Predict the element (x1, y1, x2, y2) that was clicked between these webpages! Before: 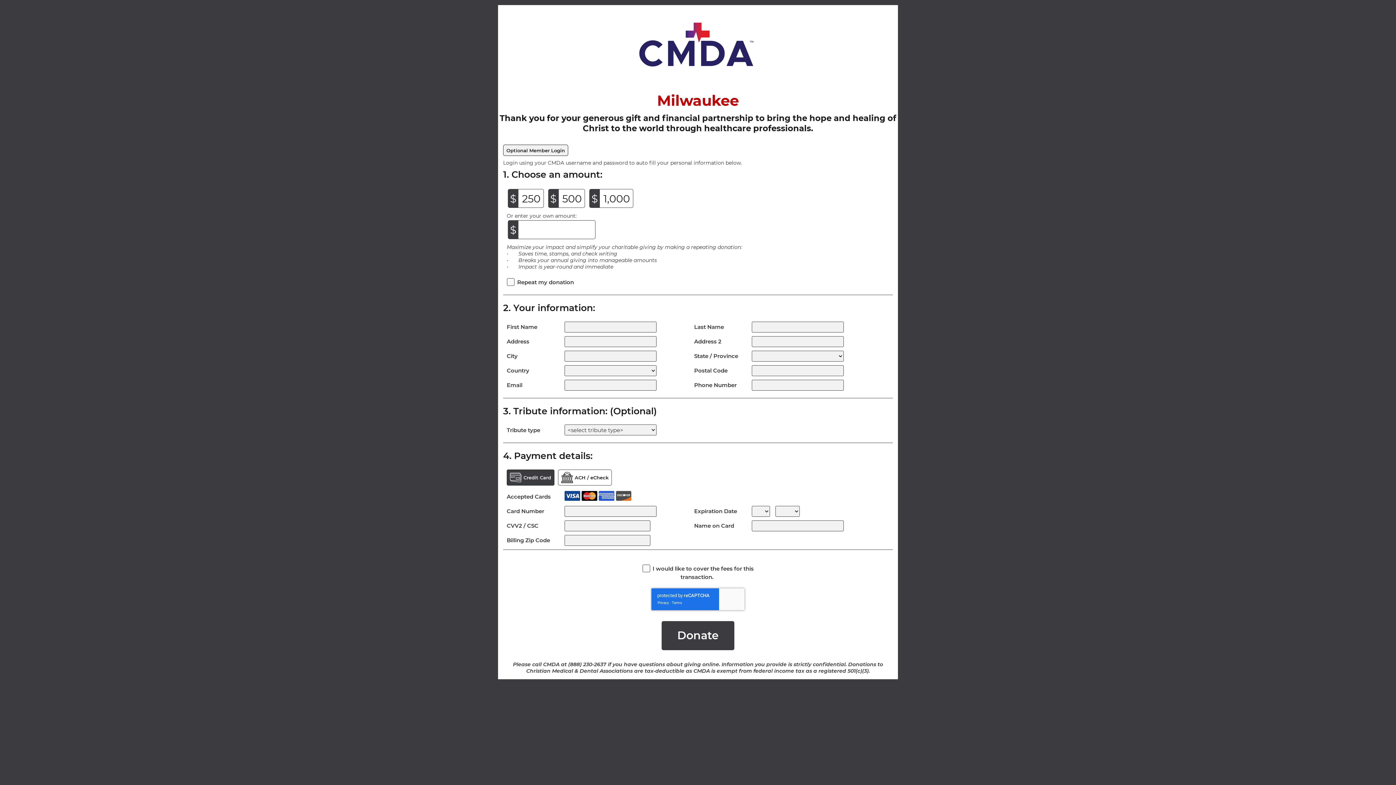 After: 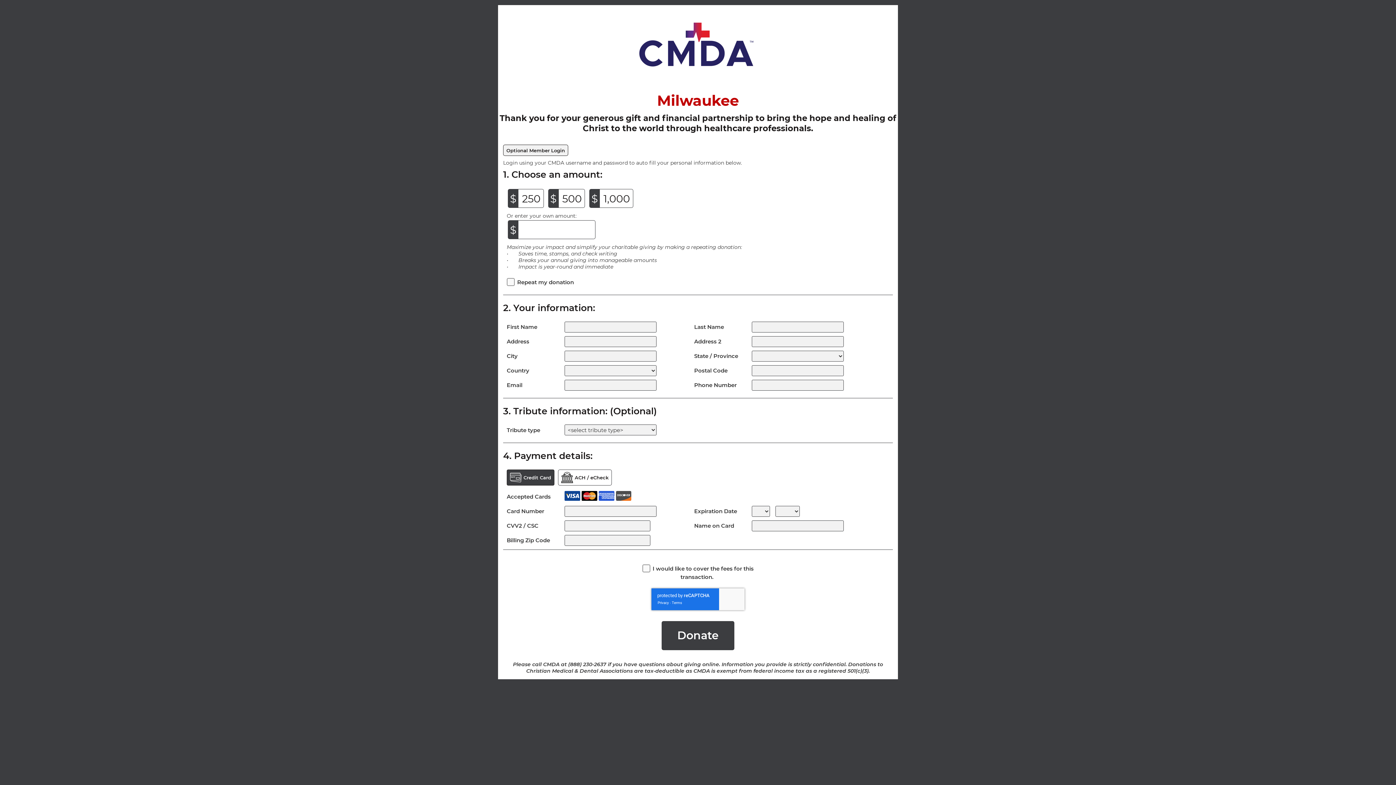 Action: bbox: (506, 469, 554, 485) label: Credit Card